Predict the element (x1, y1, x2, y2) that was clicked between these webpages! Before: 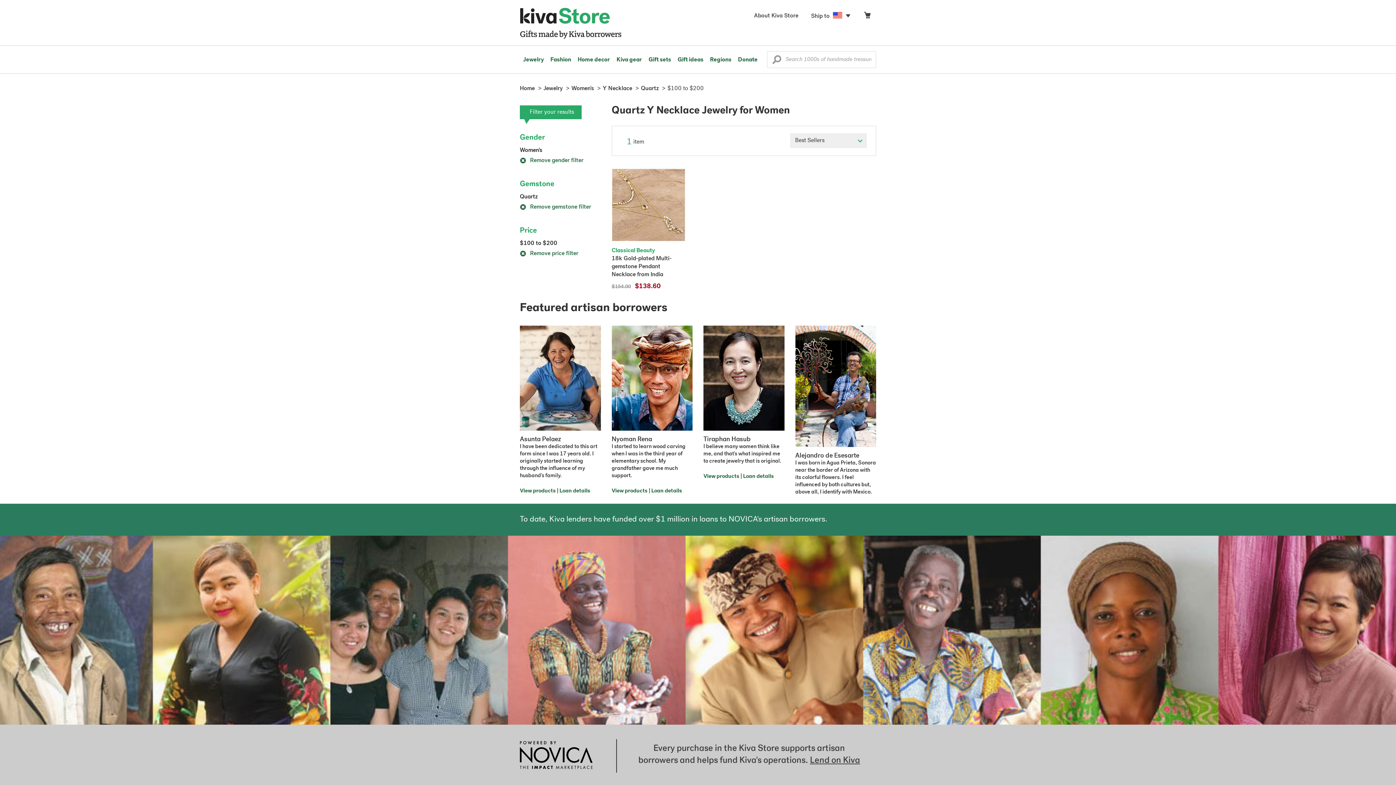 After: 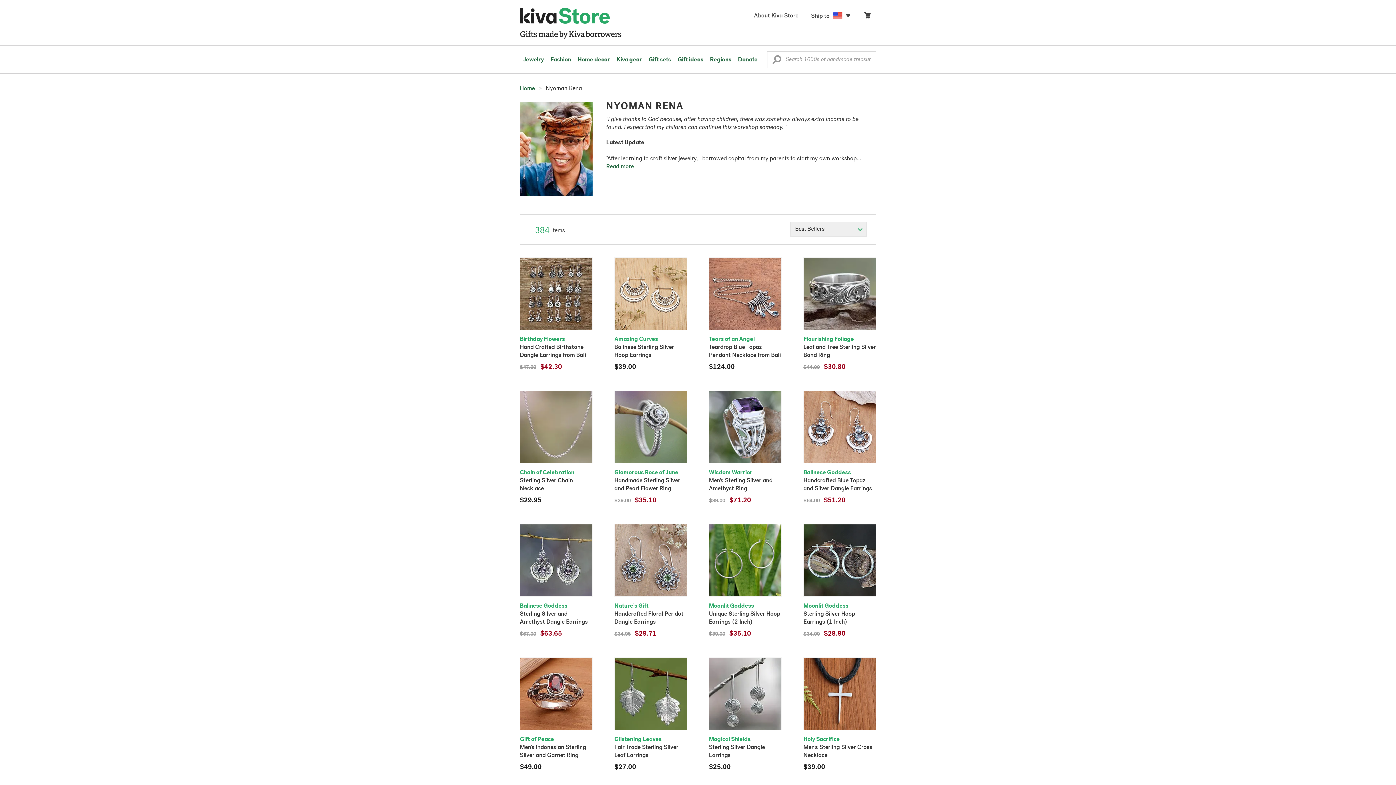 Action: label: View products bbox: (611, 488, 647, 494)